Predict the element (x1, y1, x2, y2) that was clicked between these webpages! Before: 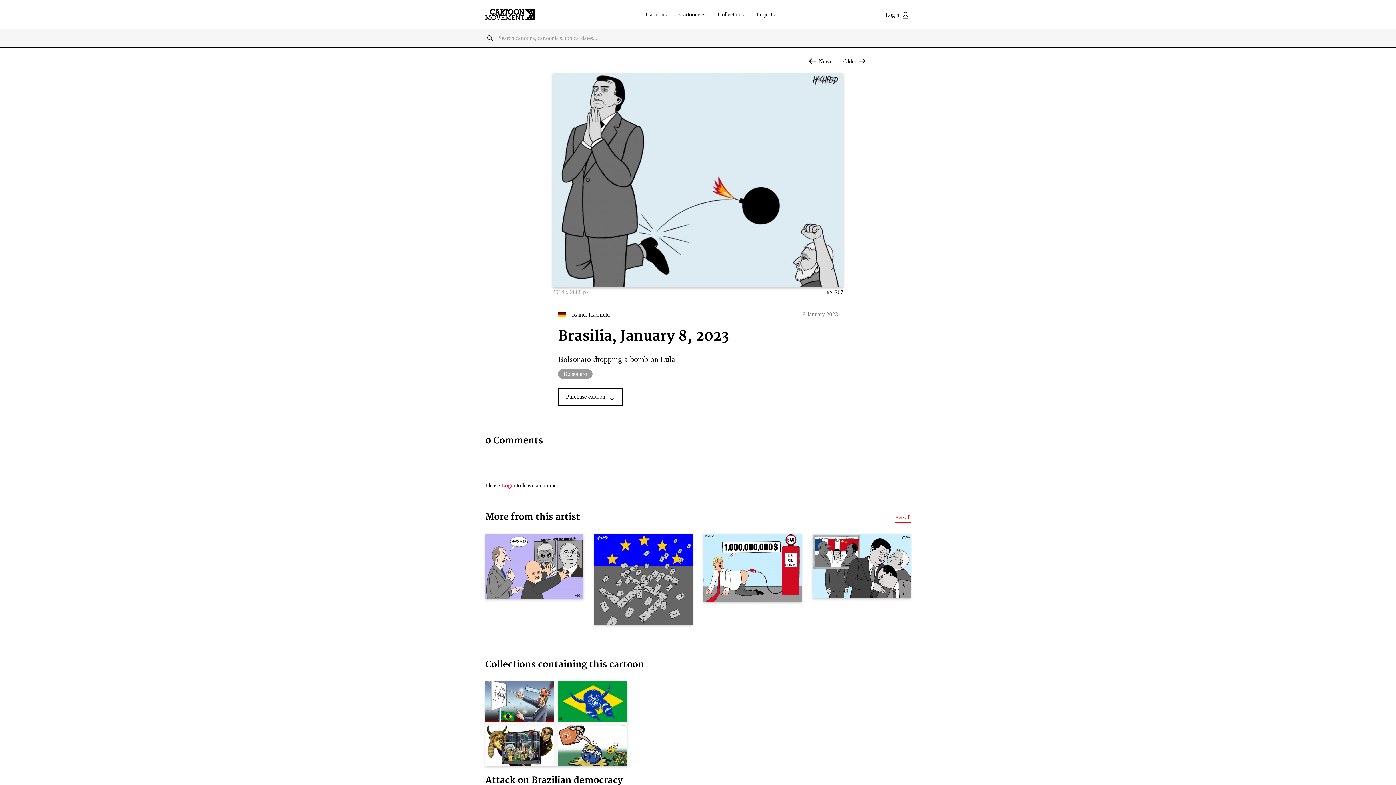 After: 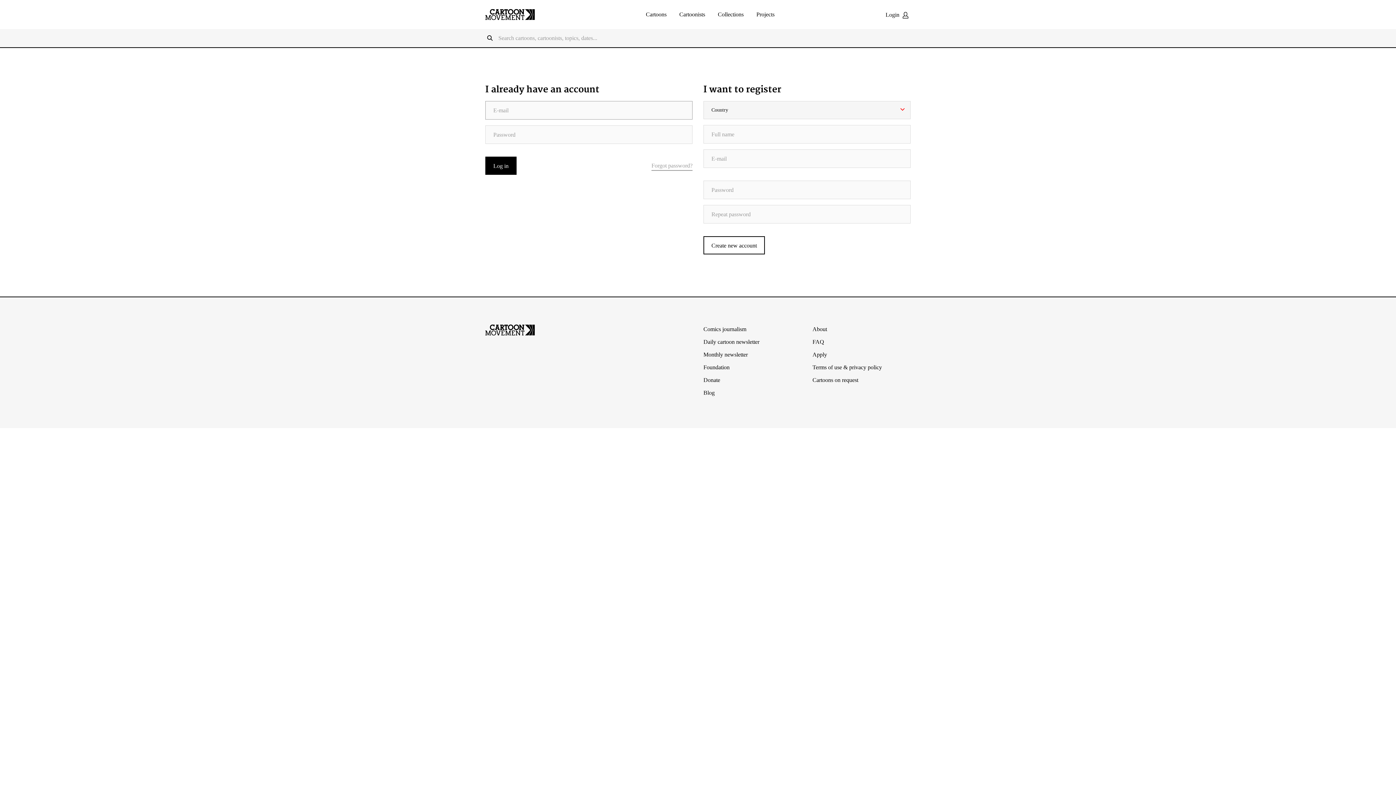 Action: label: Login bbox: (885, 11, 910, 17)